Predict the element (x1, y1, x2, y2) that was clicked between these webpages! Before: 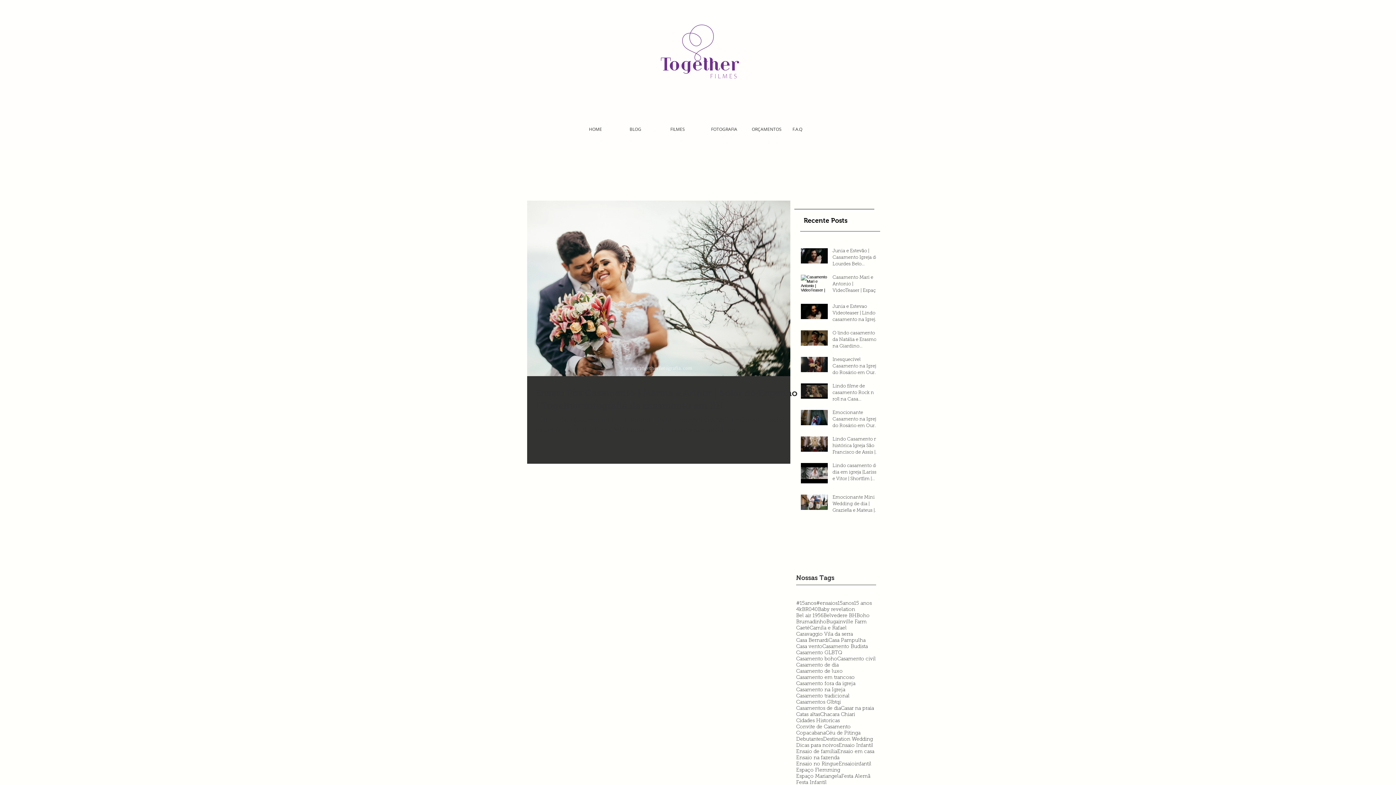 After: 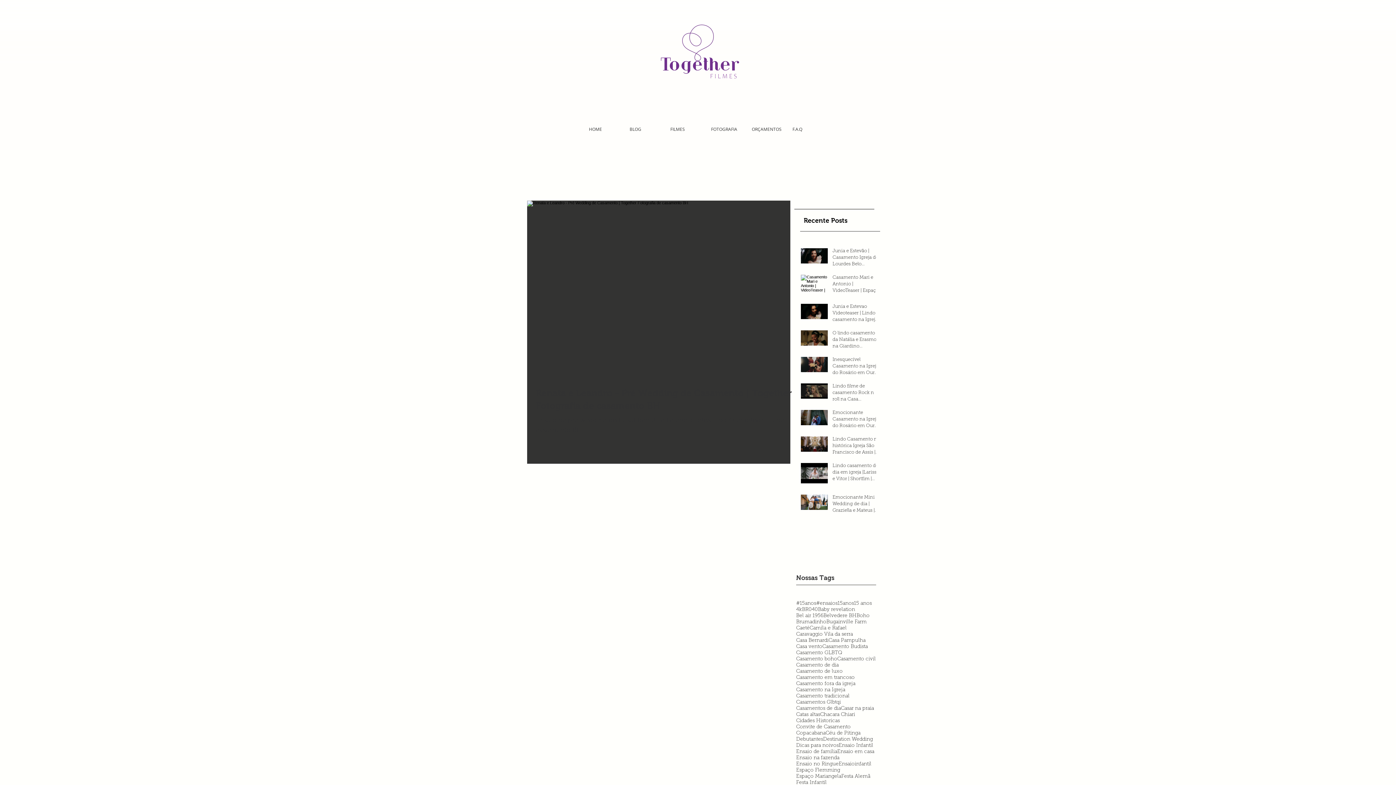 Action: label: Ensaio no Ringue bbox: (796, 761, 838, 768)